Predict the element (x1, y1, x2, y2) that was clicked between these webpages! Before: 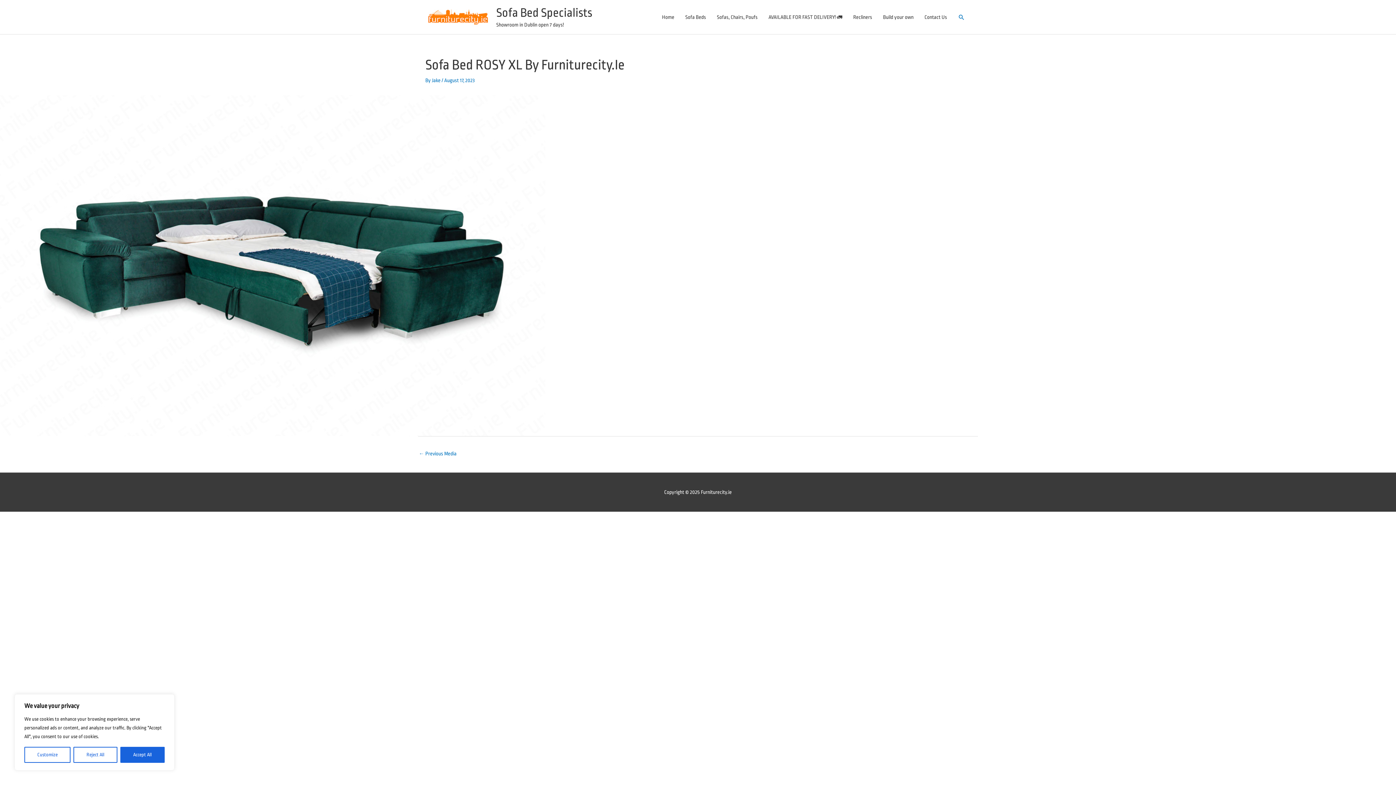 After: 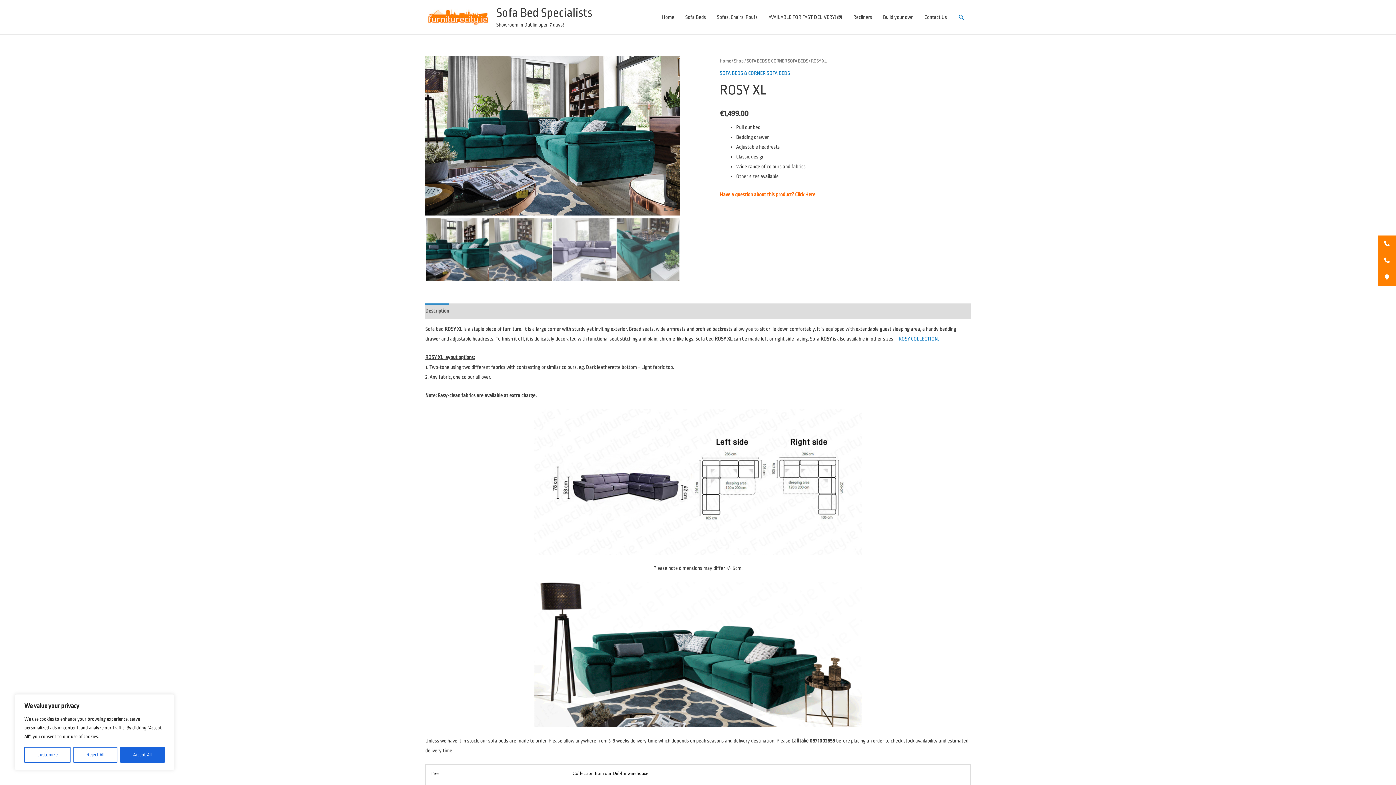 Action: bbox: (418, 448, 456, 461) label: ← Previous Media